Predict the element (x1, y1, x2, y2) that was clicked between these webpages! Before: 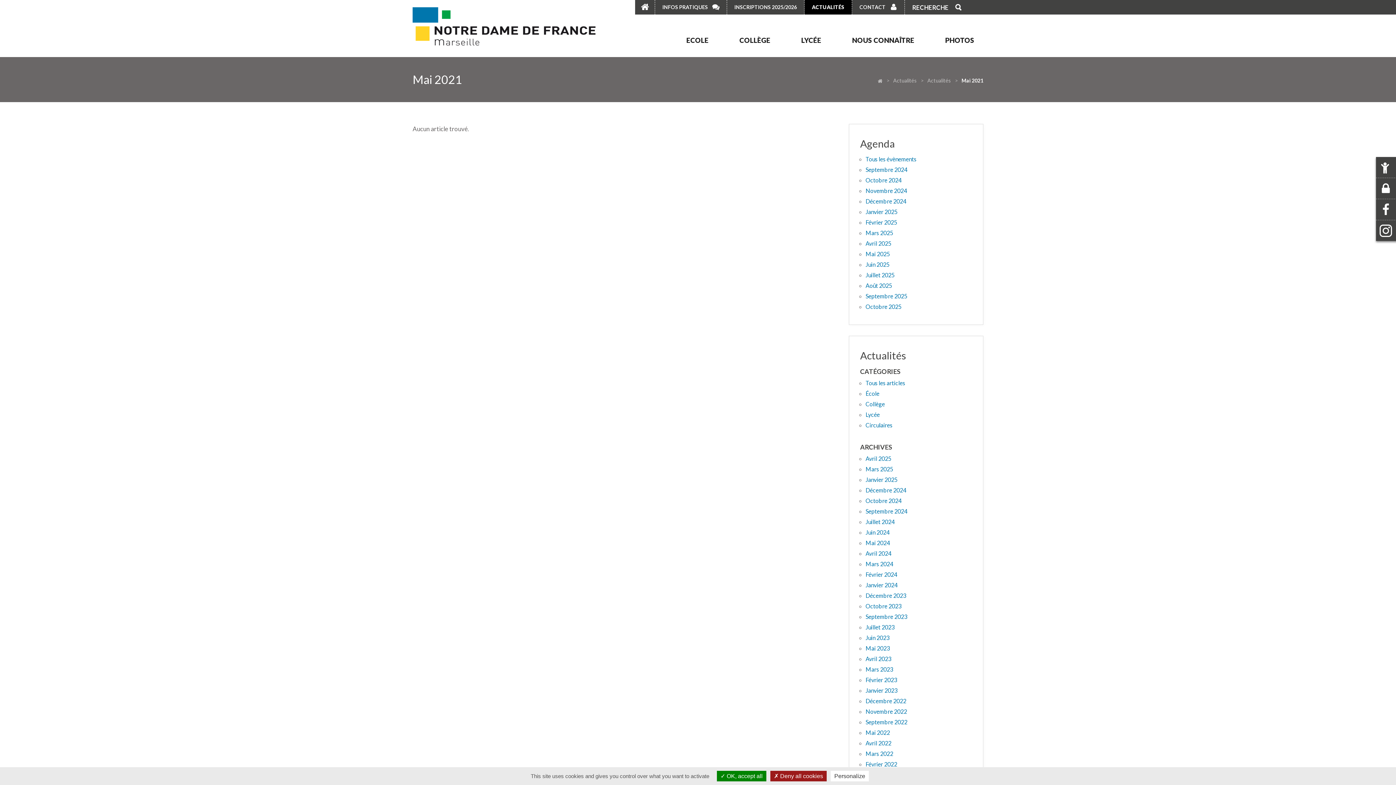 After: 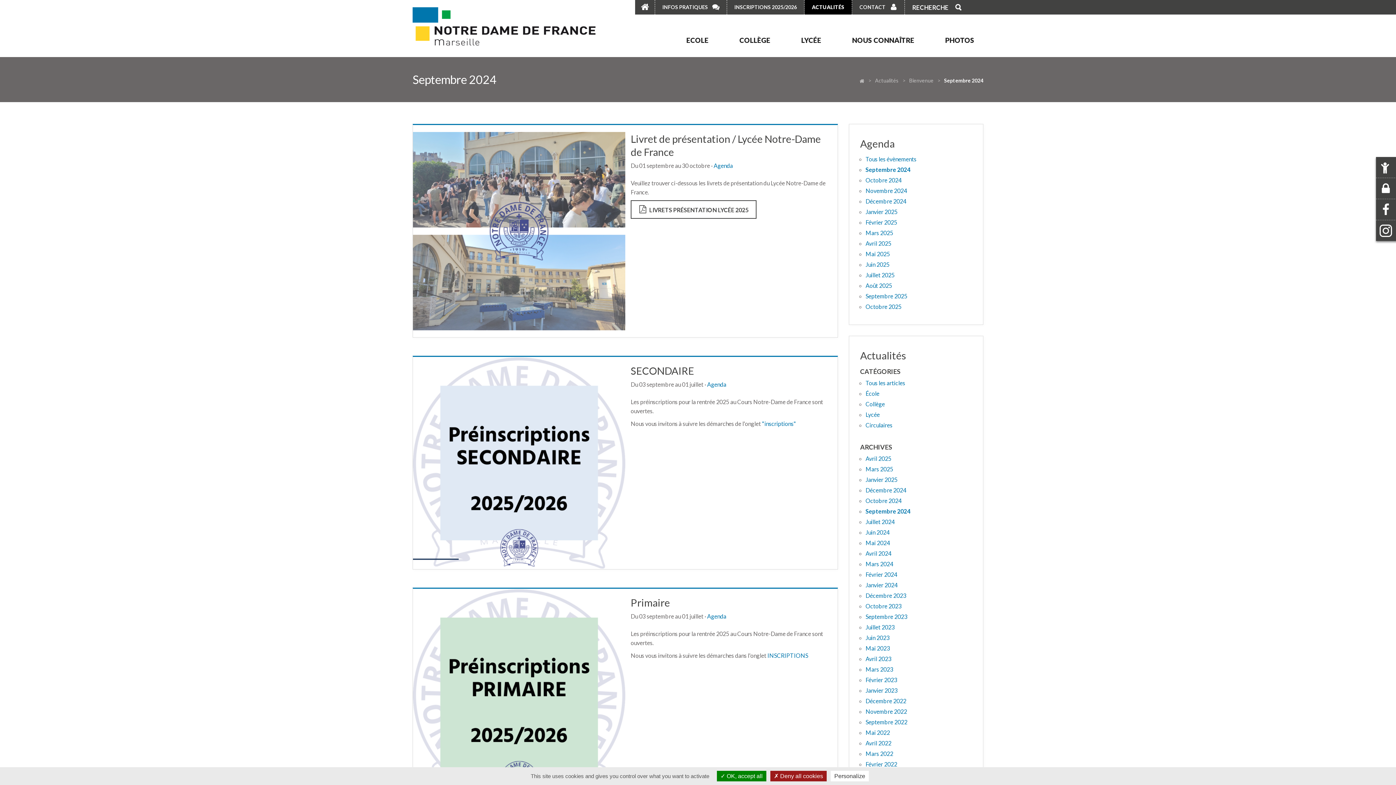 Action: bbox: (865, 166, 907, 173) label: Septembre 2024